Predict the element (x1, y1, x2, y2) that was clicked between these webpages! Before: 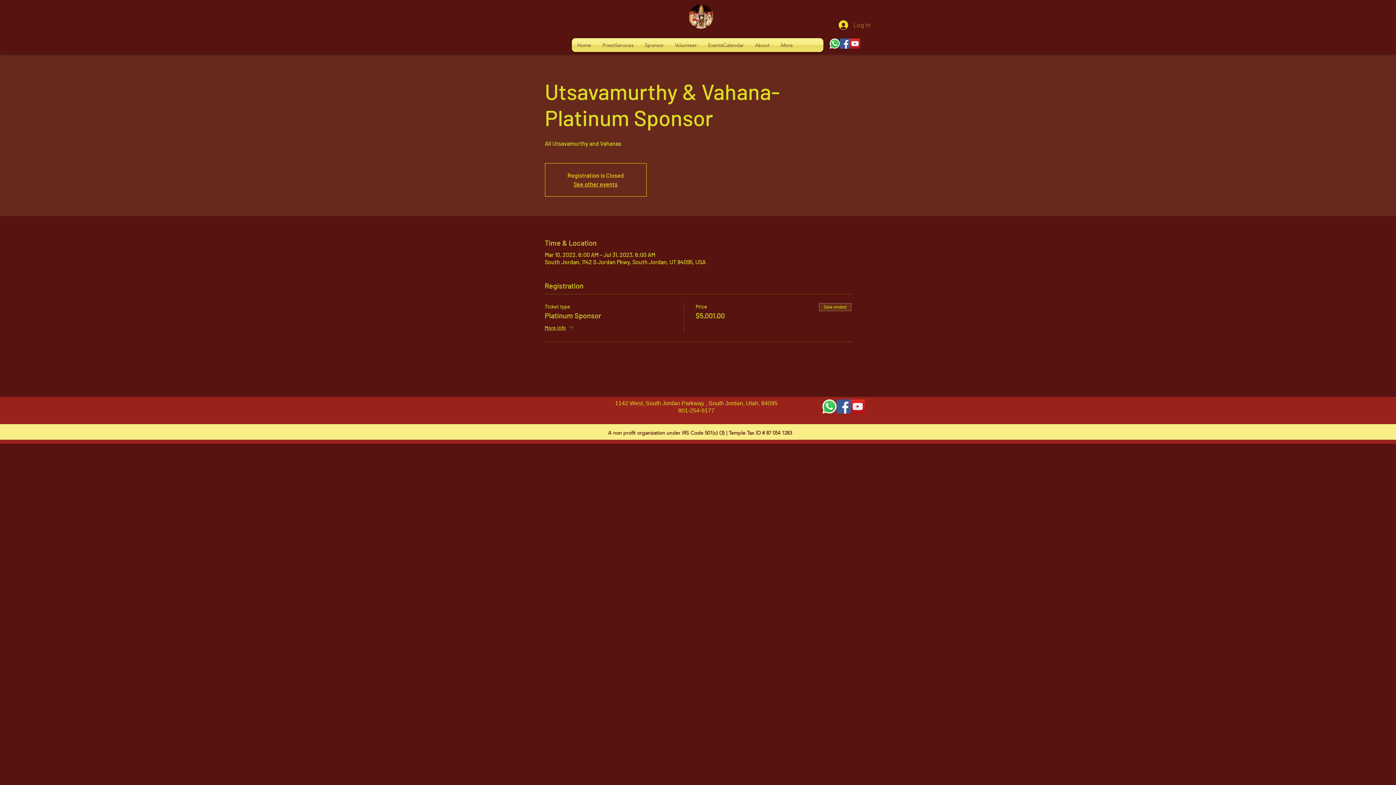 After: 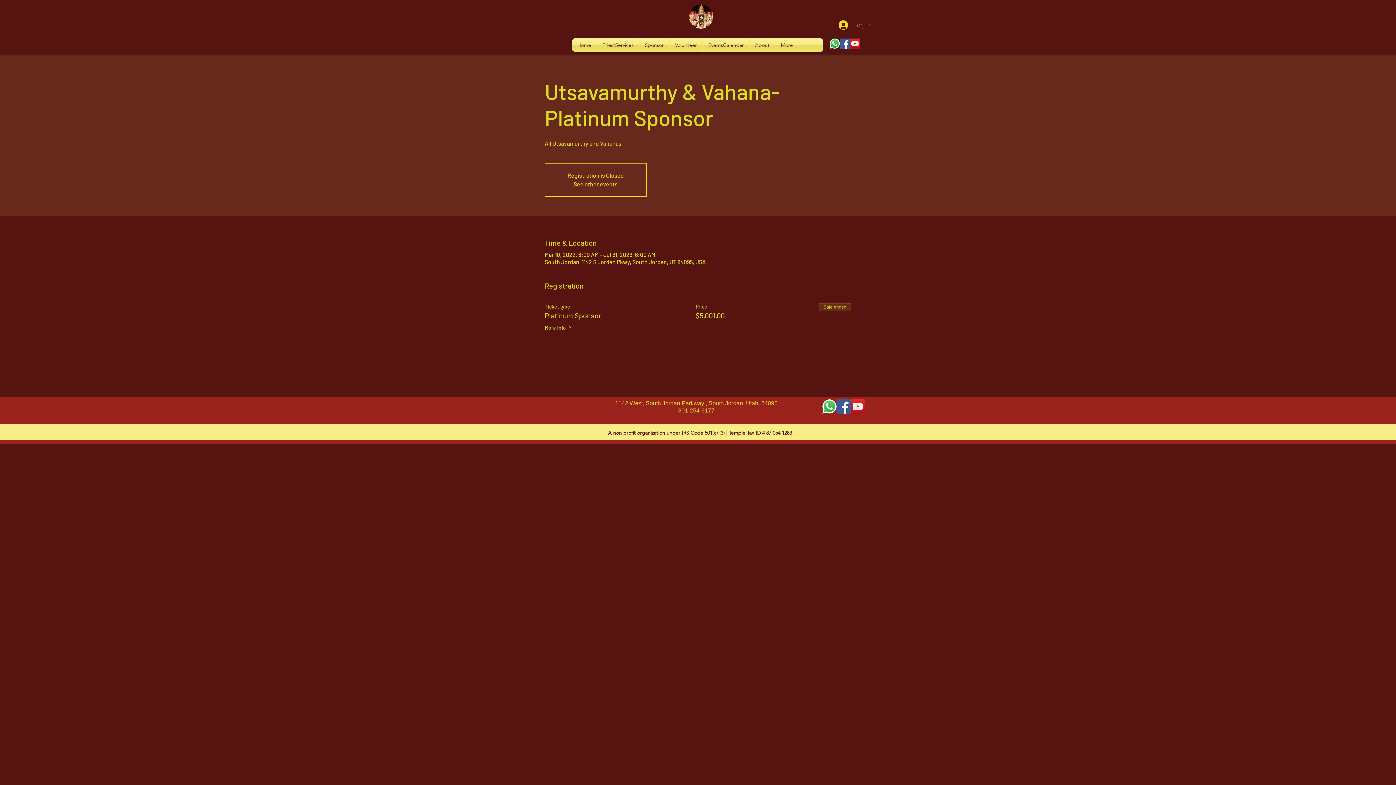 Action: label: Log In bbox: (833, 17, 876, 32)